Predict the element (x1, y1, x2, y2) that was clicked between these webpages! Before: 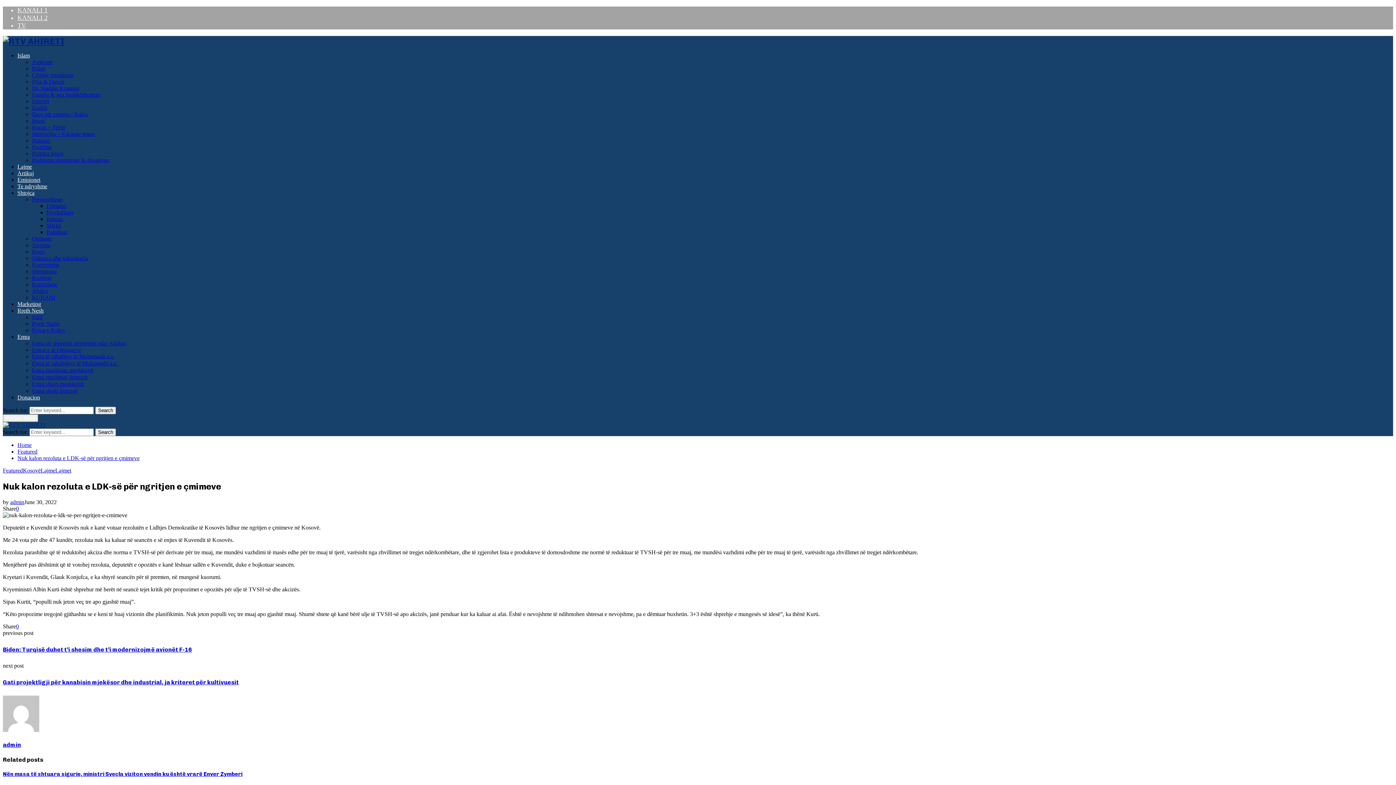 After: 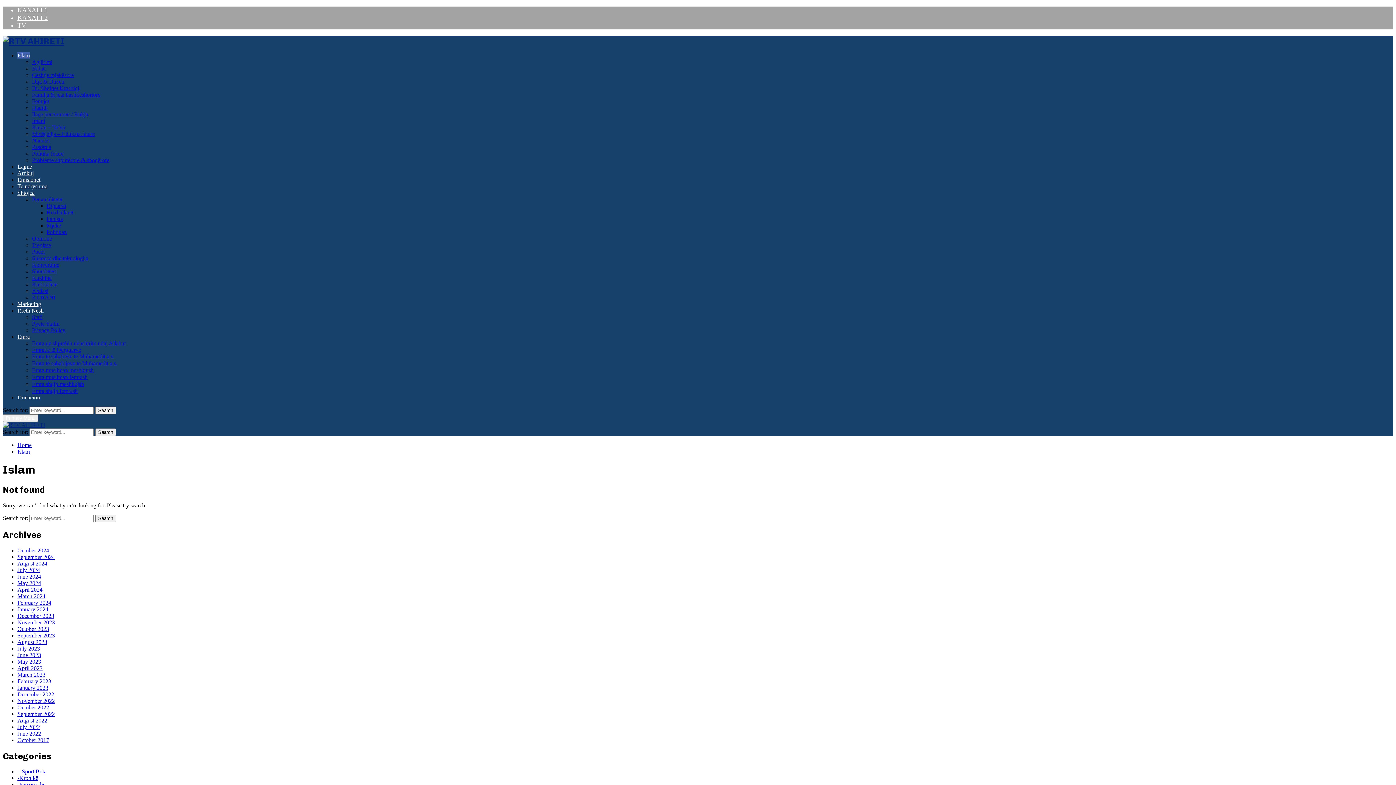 Action: bbox: (17, 52, 29, 58) label: Islam